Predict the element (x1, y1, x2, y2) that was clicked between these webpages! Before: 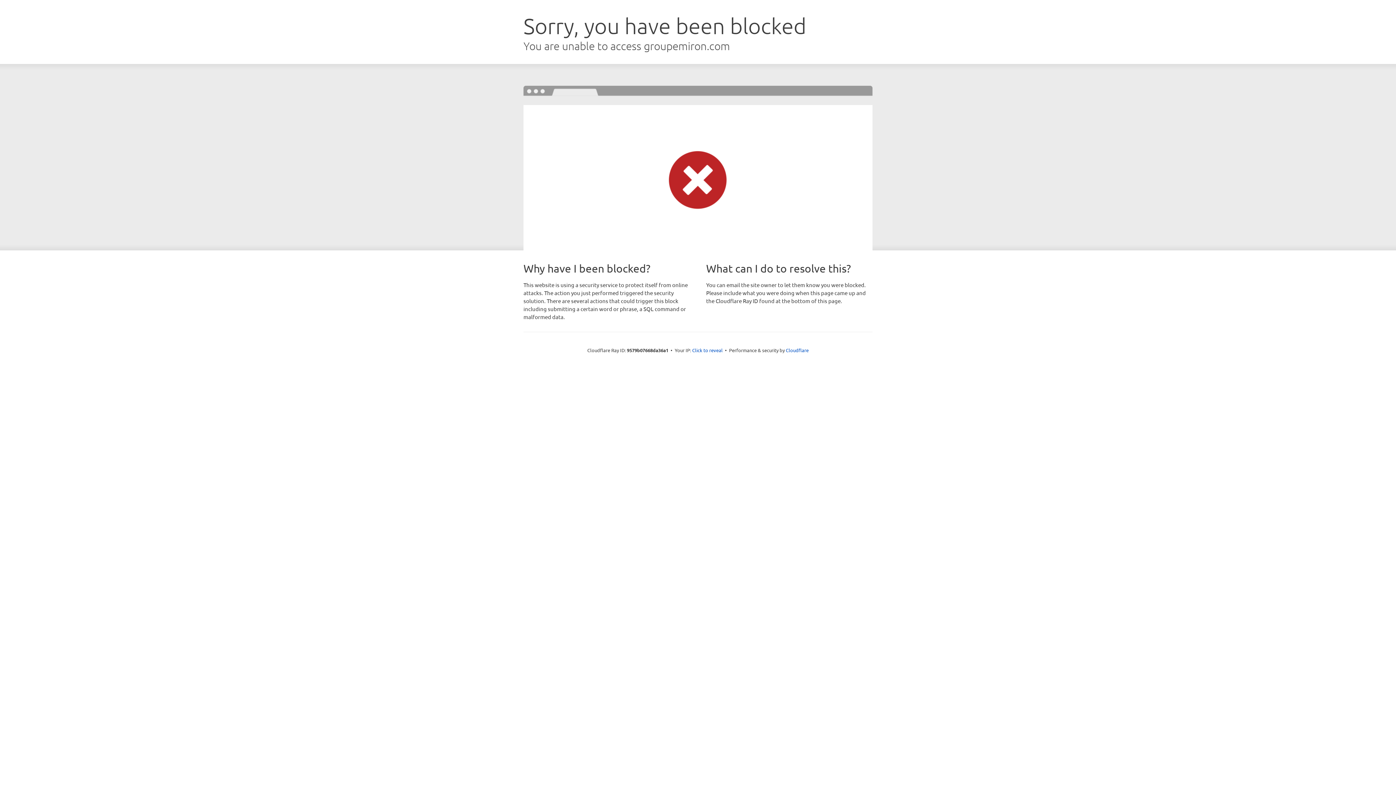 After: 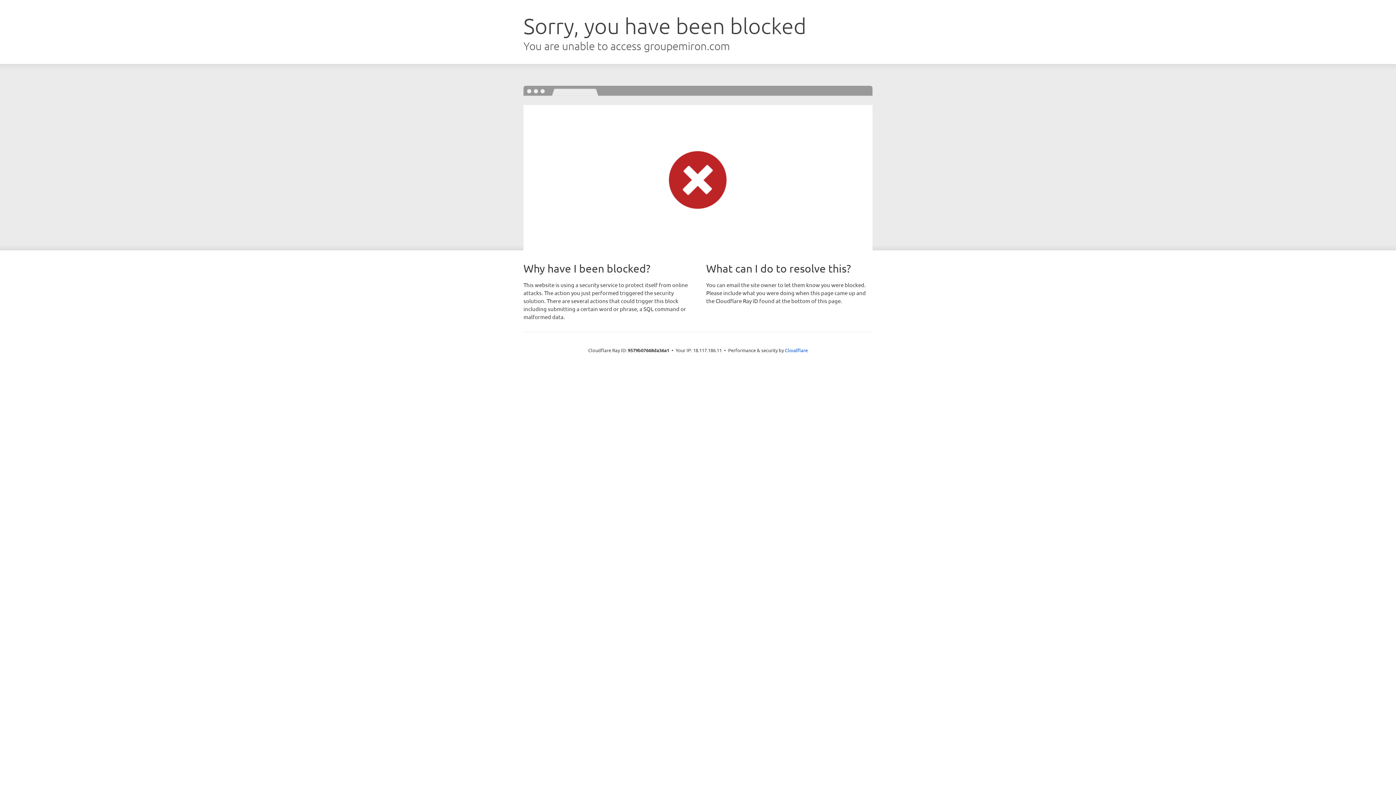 Action: label: Click to reveal bbox: (692, 346, 722, 353)